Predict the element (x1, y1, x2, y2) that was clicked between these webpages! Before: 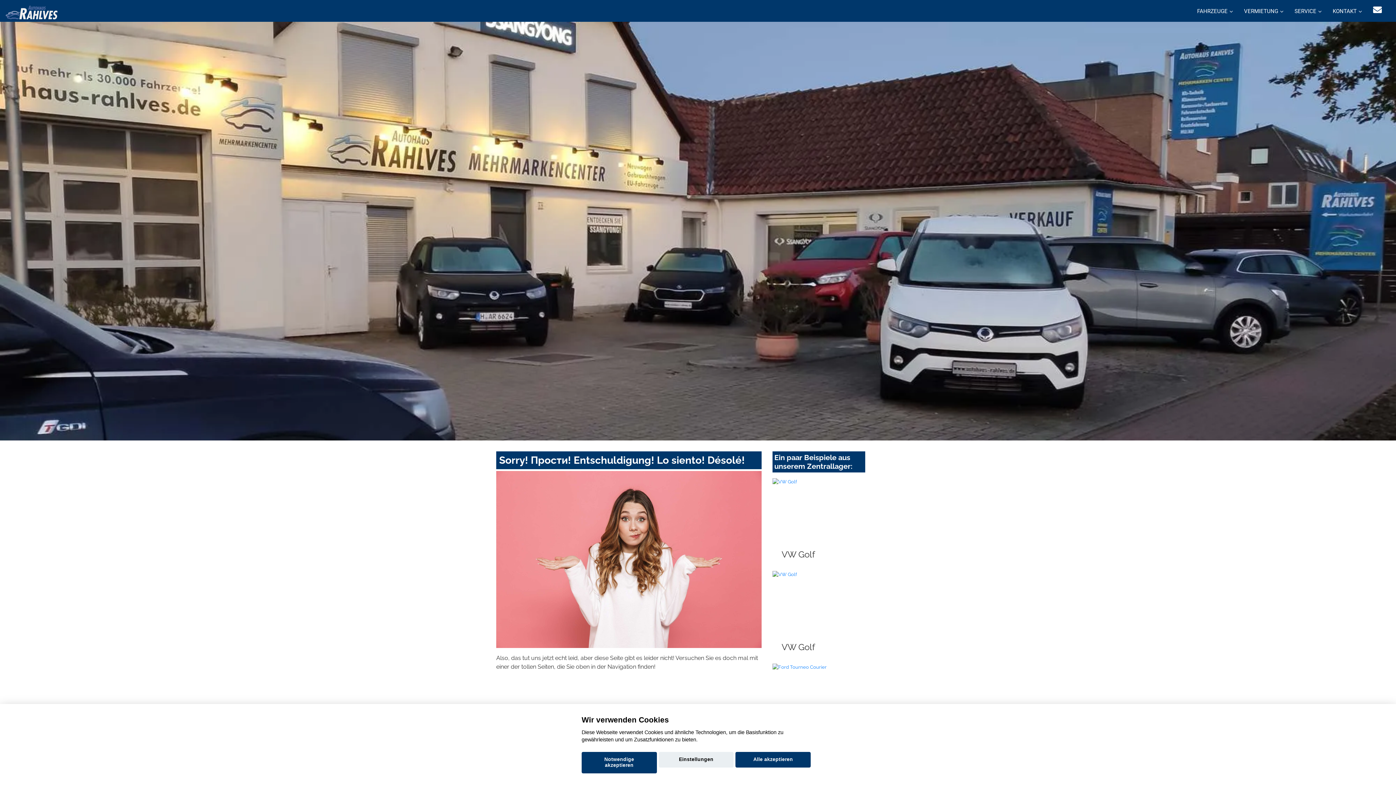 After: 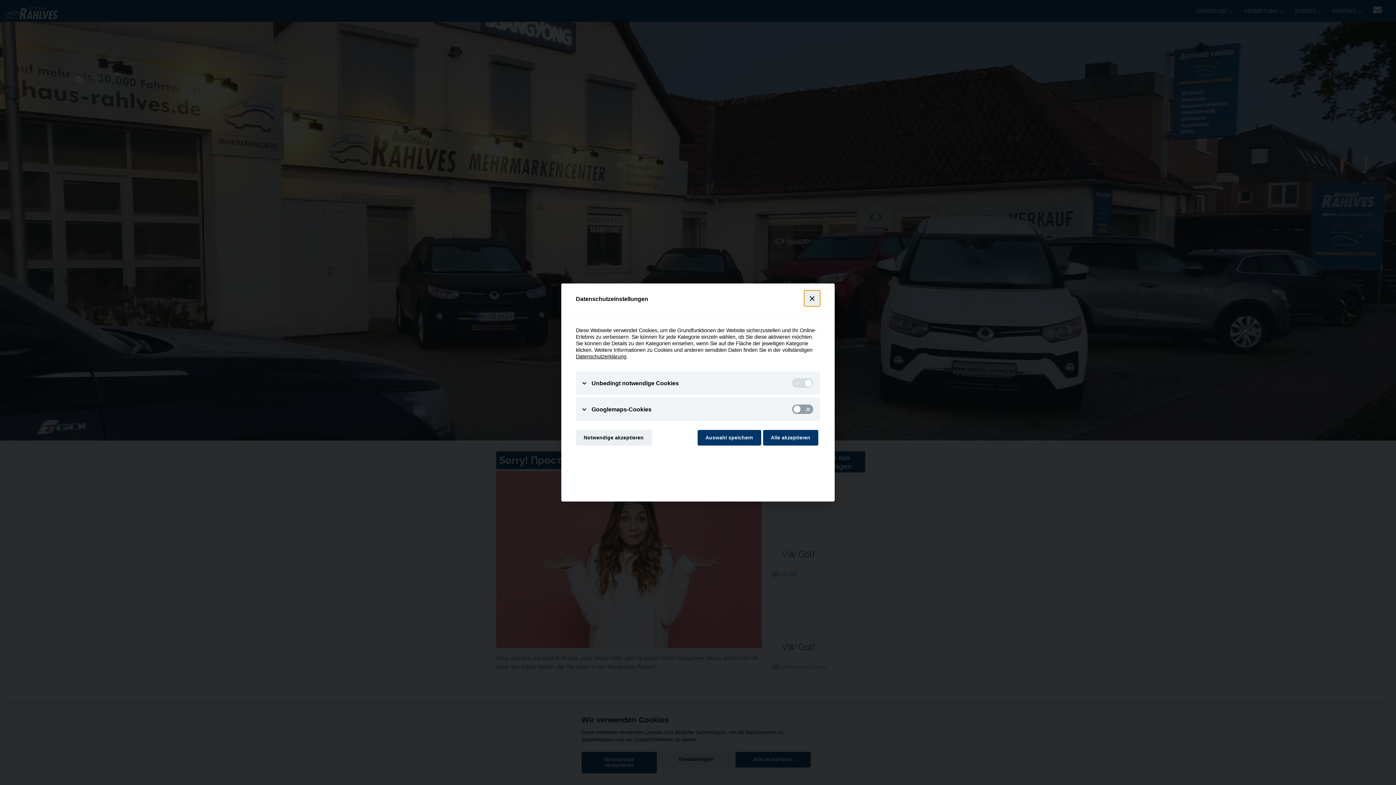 Action: bbox: (658, 752, 733, 768) label: Einstellungen